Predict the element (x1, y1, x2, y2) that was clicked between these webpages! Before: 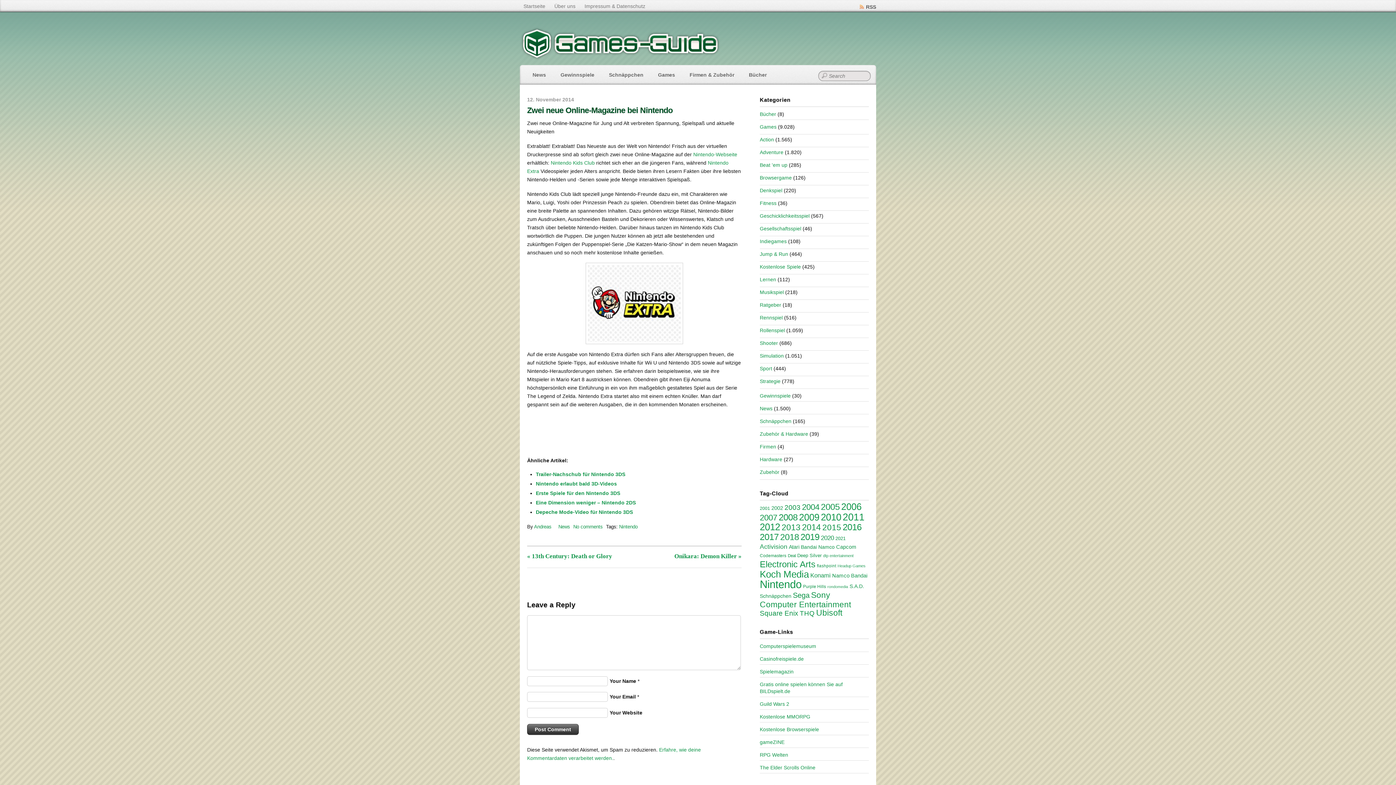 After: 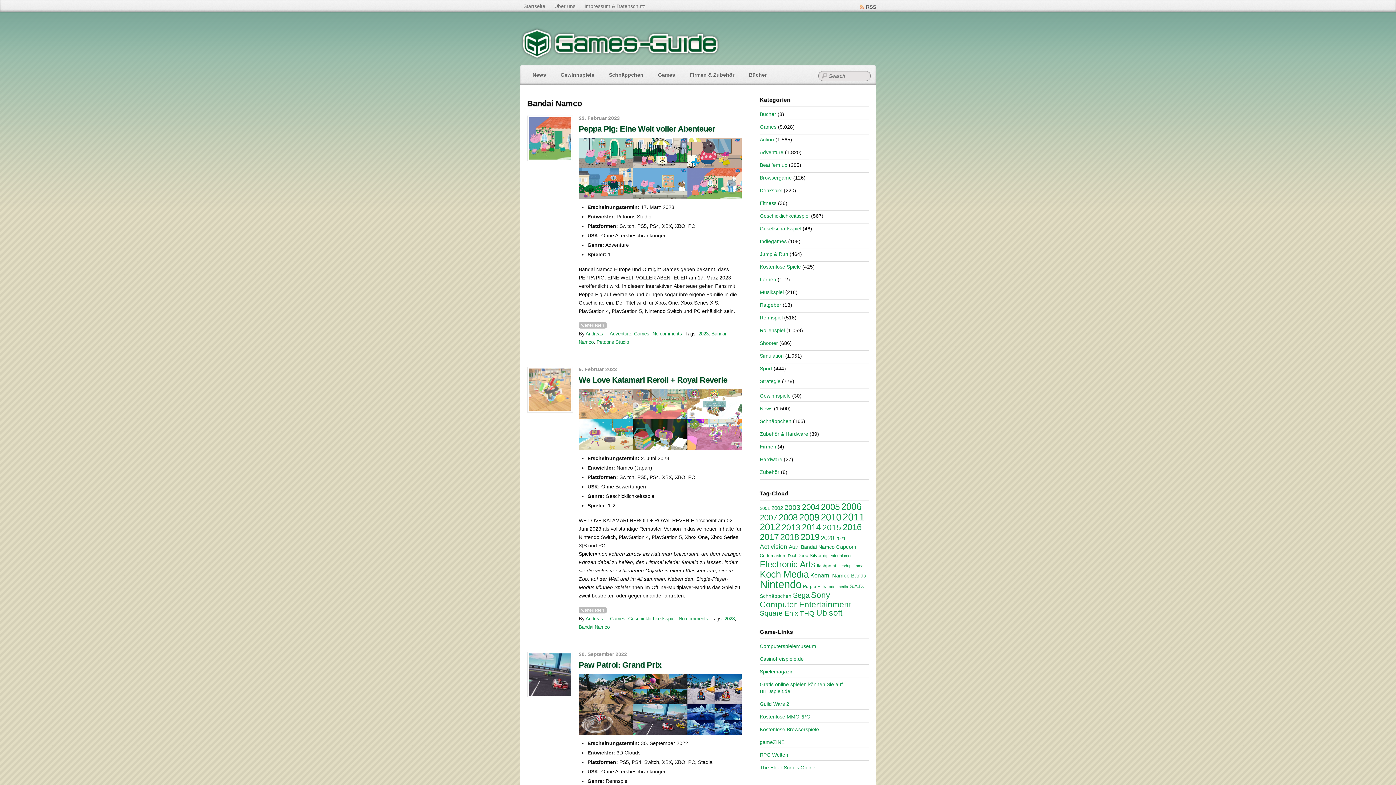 Action: bbox: (801, 544, 834, 550) label: Bandai Namco (147 Einträge)